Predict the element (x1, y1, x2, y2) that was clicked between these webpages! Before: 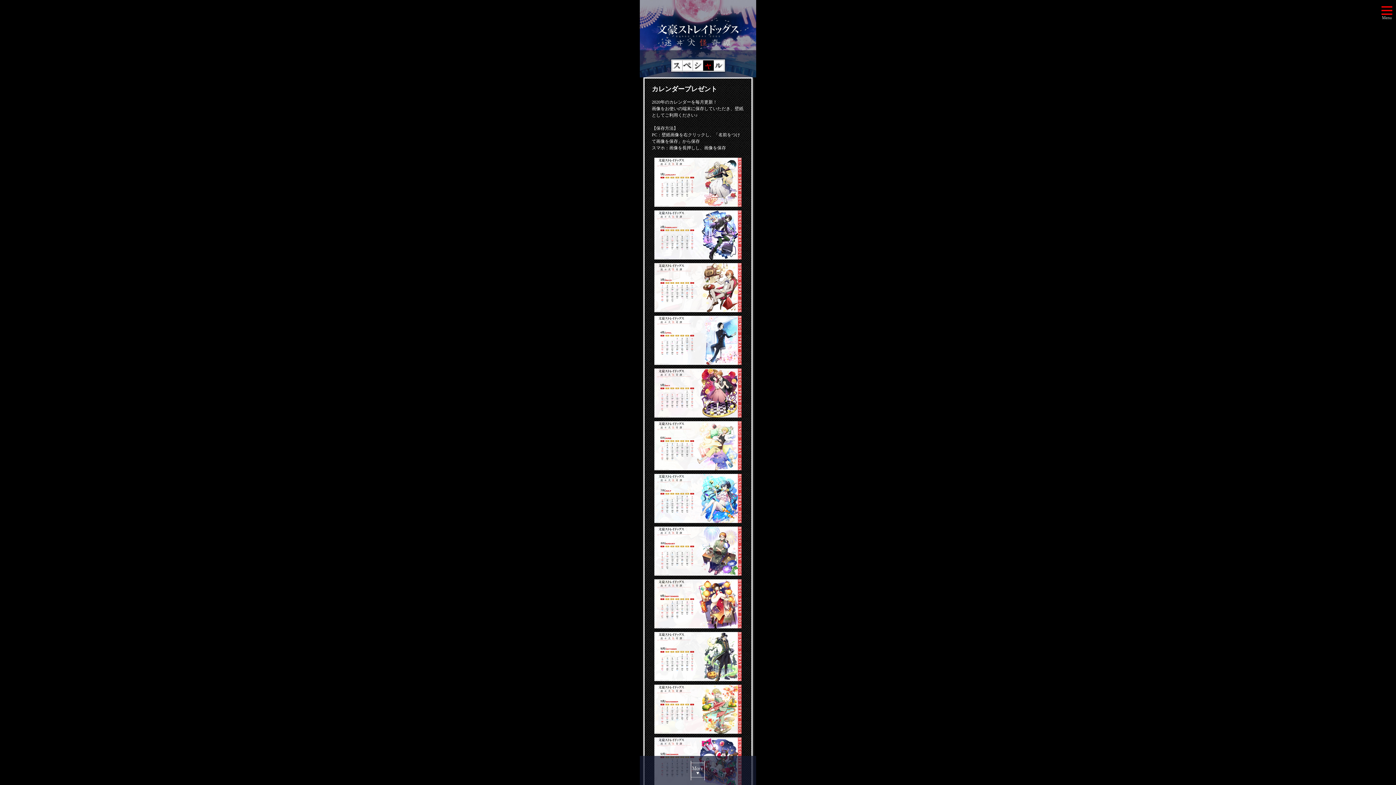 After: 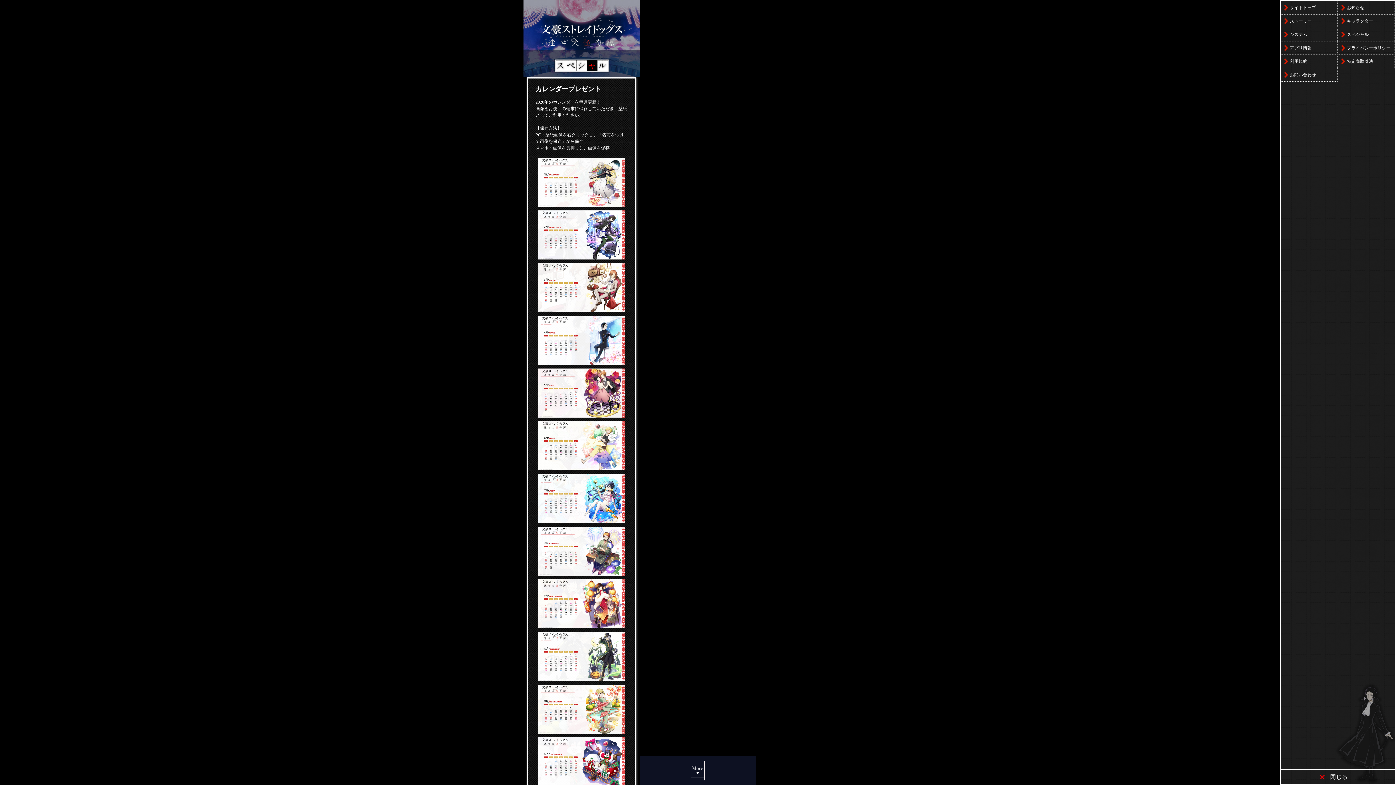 Action: bbox: (1378, 3, 1396, 21)